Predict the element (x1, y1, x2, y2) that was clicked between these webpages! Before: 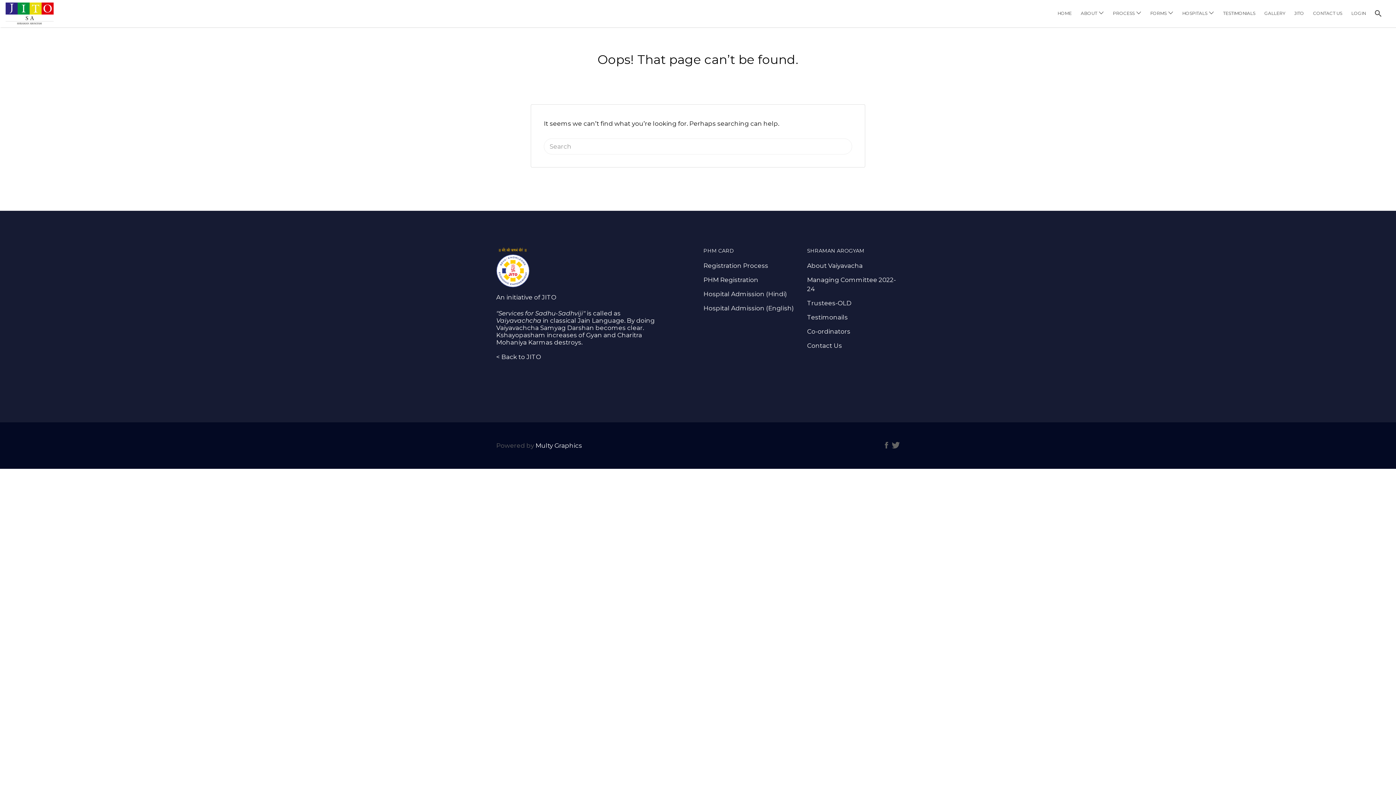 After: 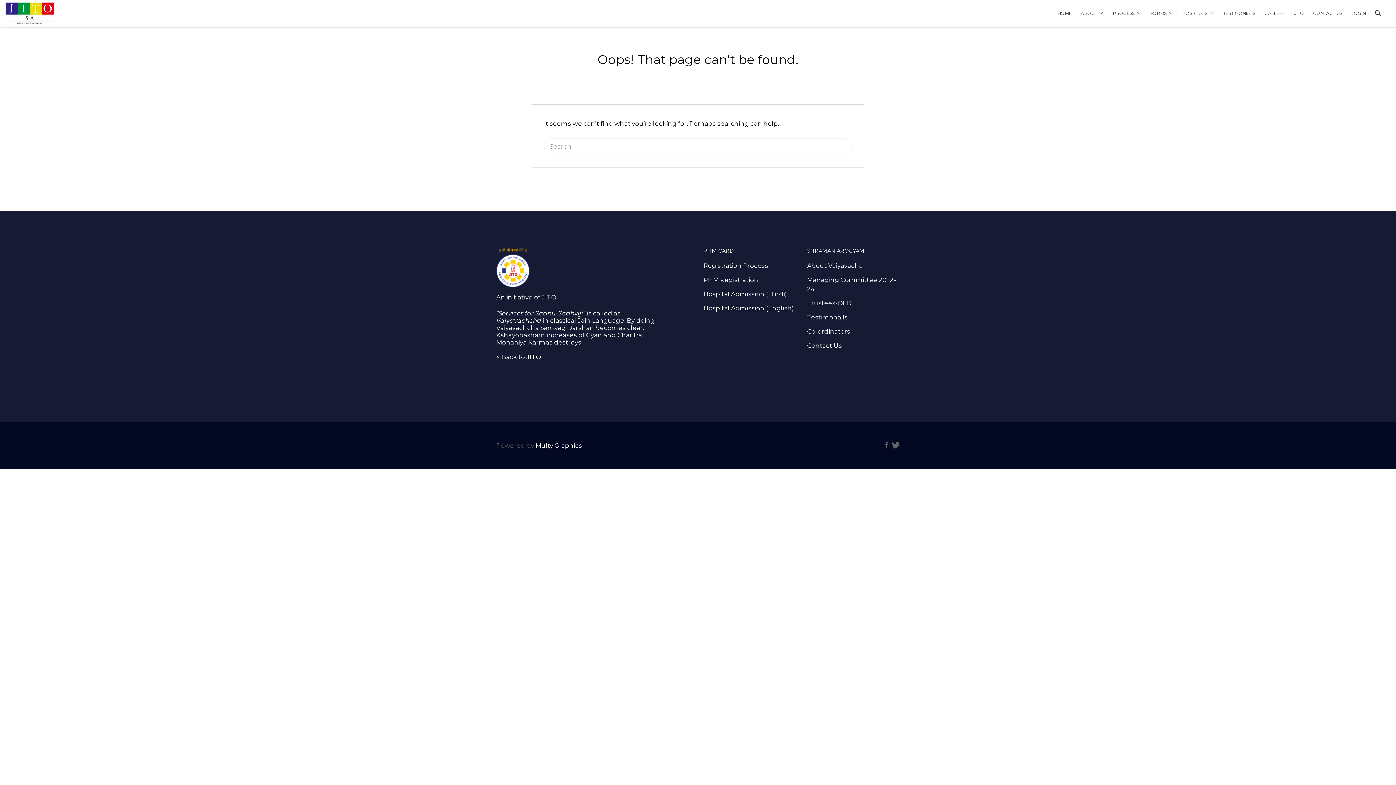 Action: label: Trustees-OLD bbox: (807, 299, 851, 306)